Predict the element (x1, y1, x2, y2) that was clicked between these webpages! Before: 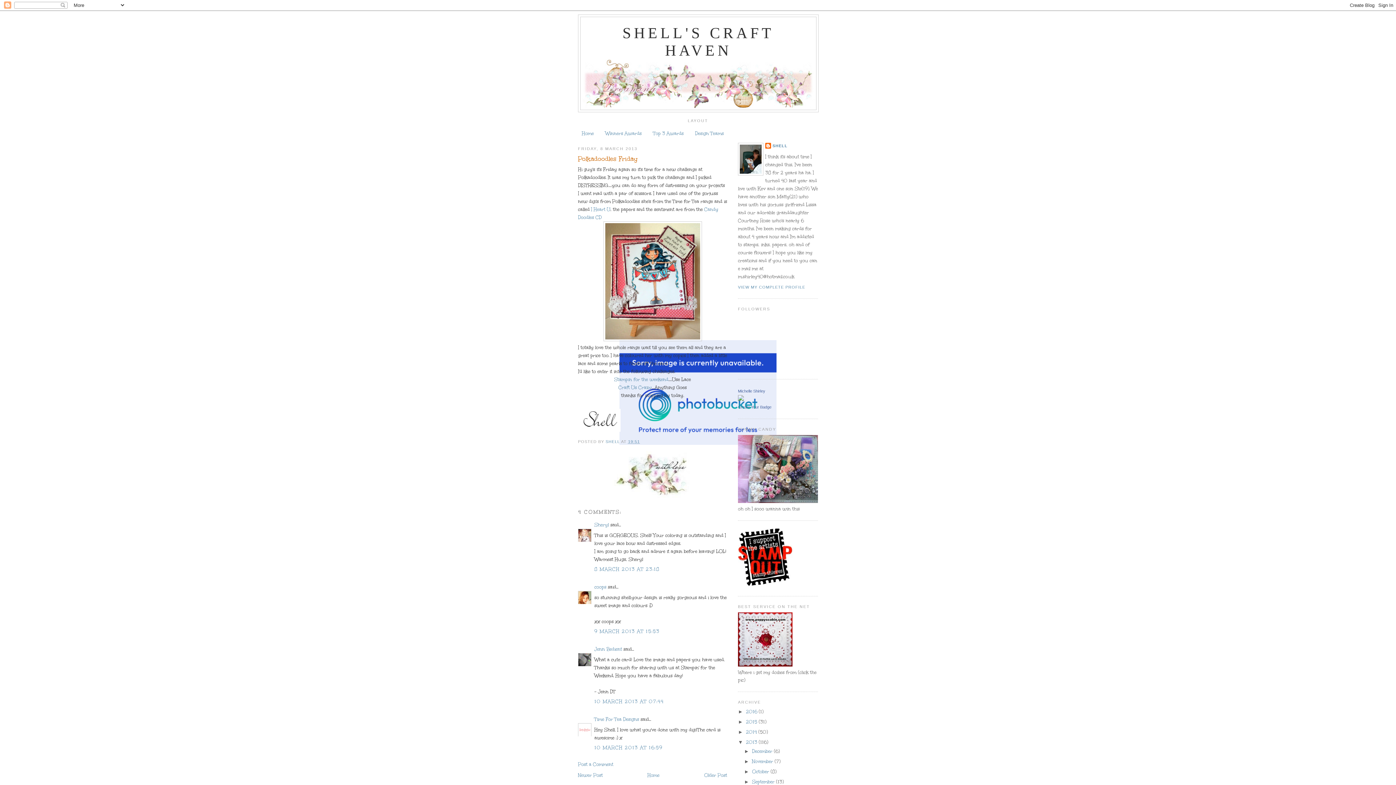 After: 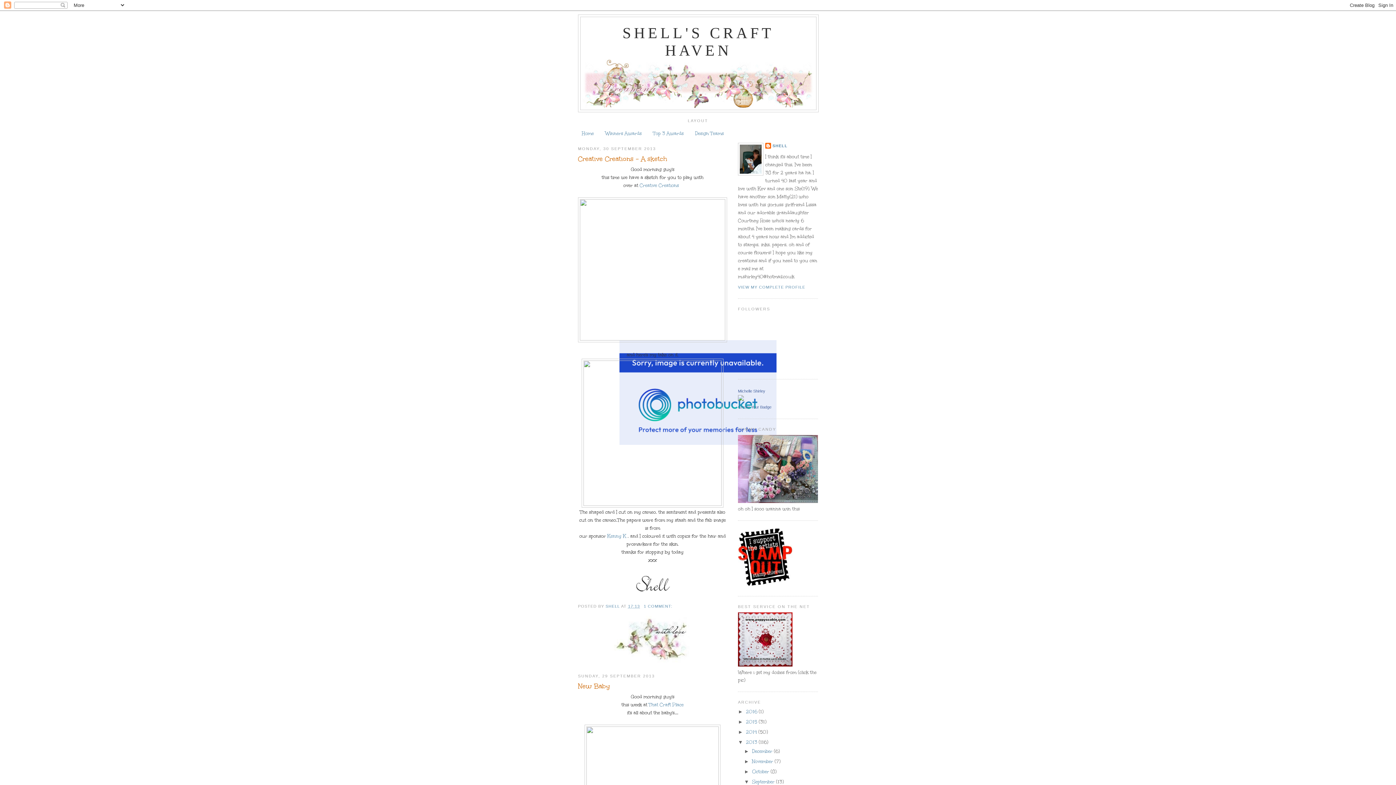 Action: bbox: (752, 779, 776, 785) label: September 